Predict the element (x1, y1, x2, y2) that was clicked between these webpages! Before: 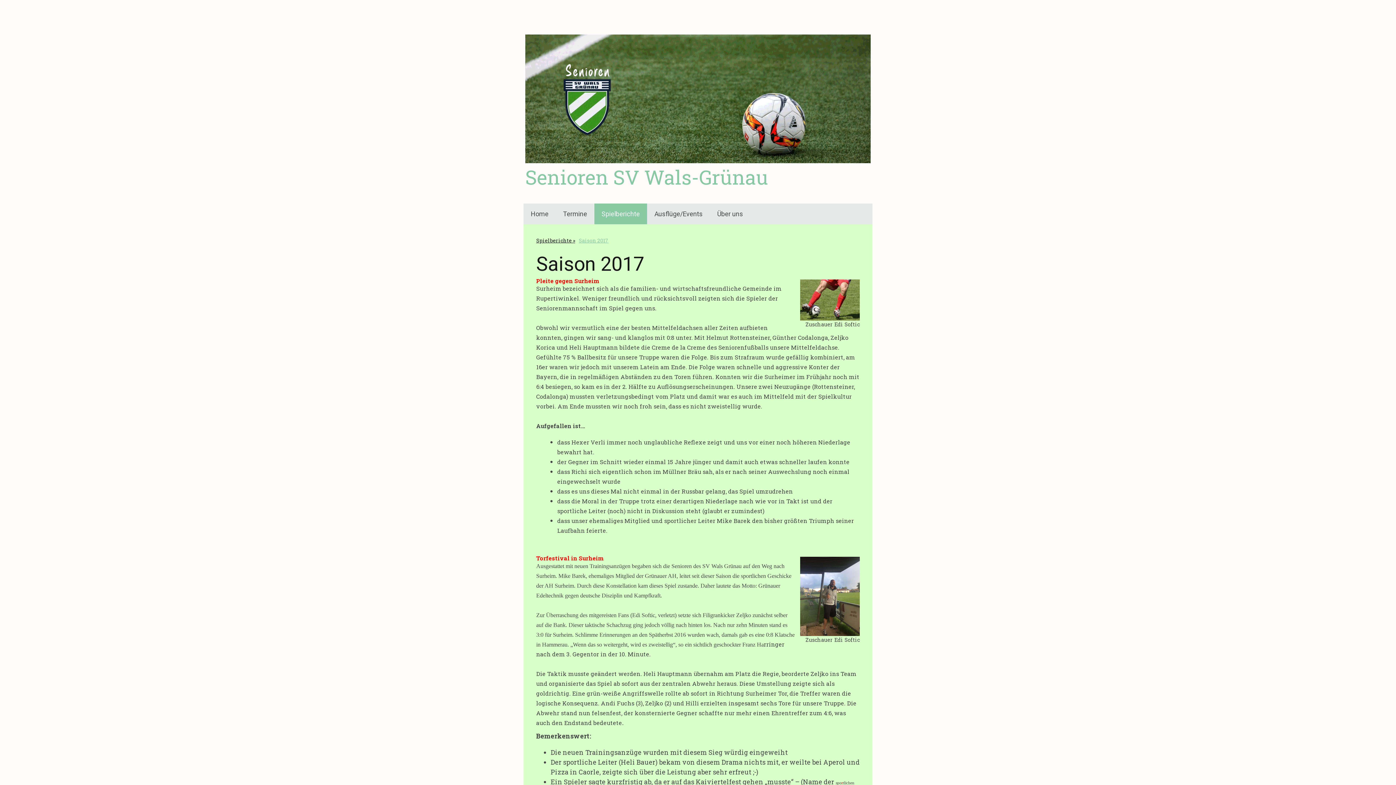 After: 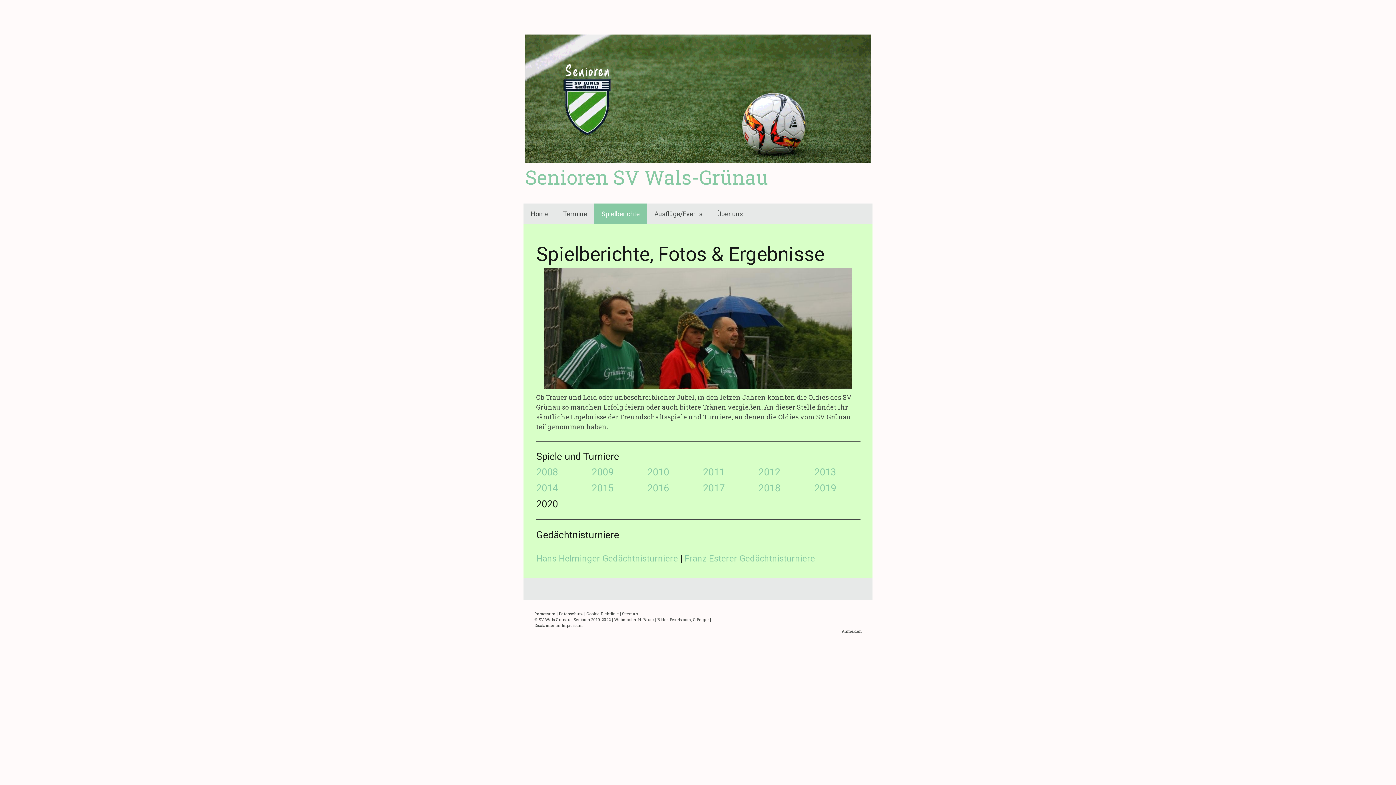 Action: bbox: (534, 233, 577, 247) label: Spielberichte